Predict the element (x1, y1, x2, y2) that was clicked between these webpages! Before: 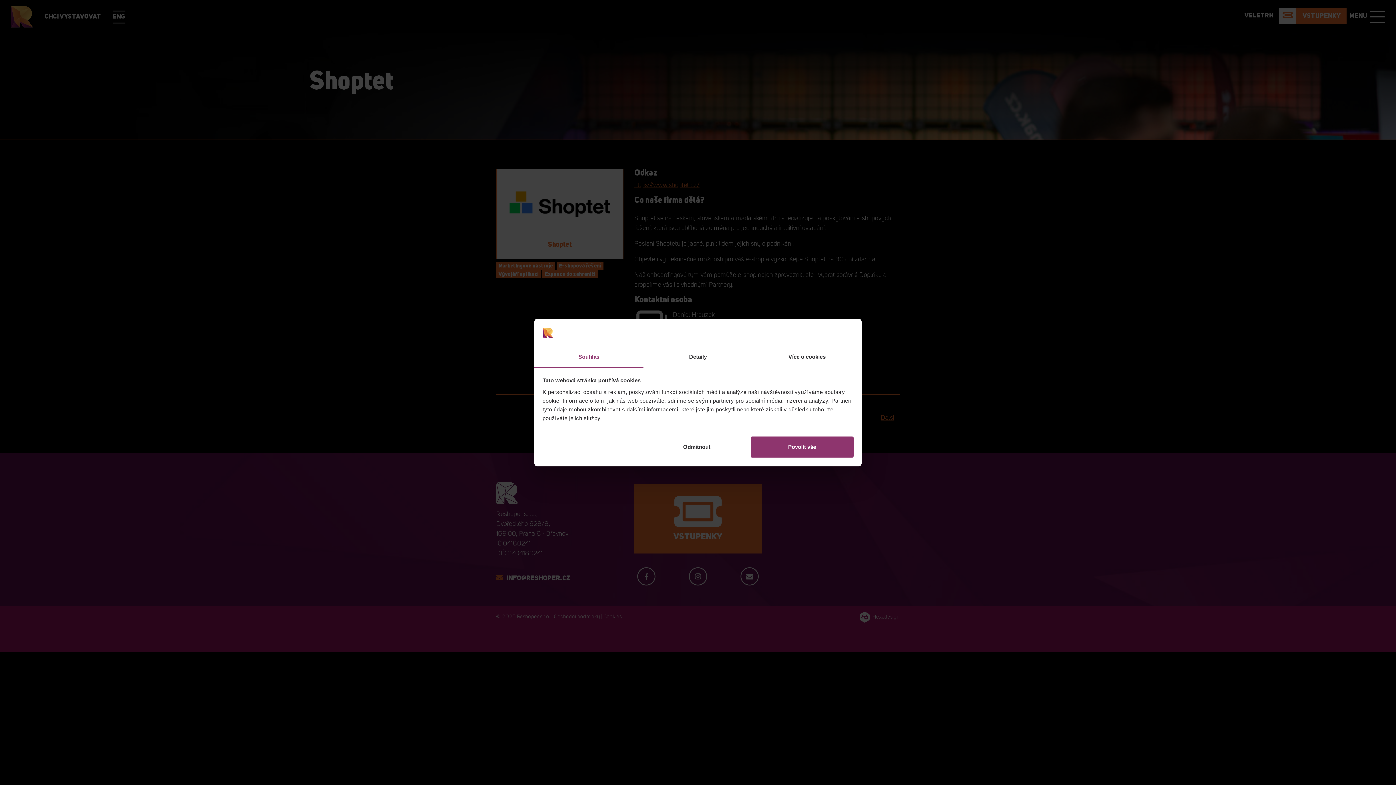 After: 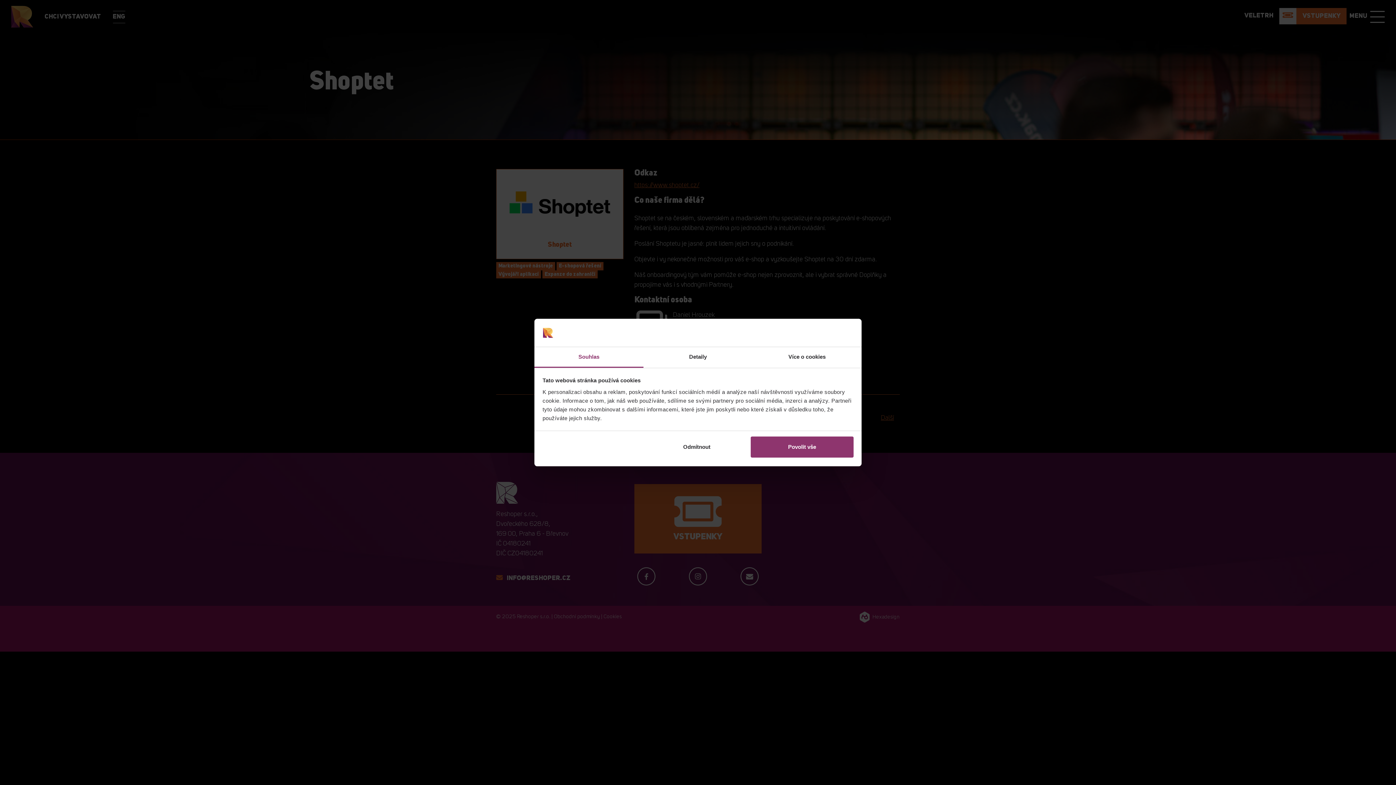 Action: bbox: (534, 347, 643, 367) label: Souhlas